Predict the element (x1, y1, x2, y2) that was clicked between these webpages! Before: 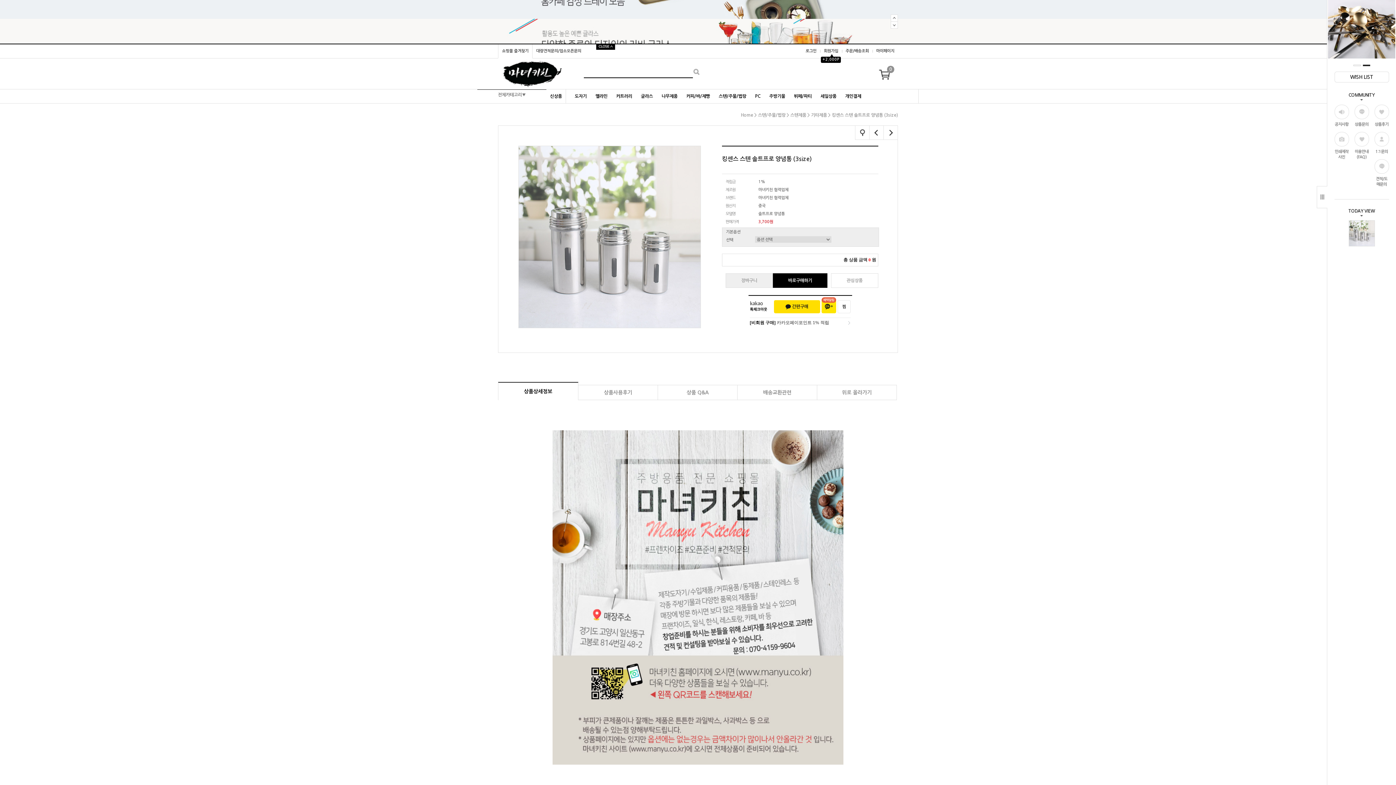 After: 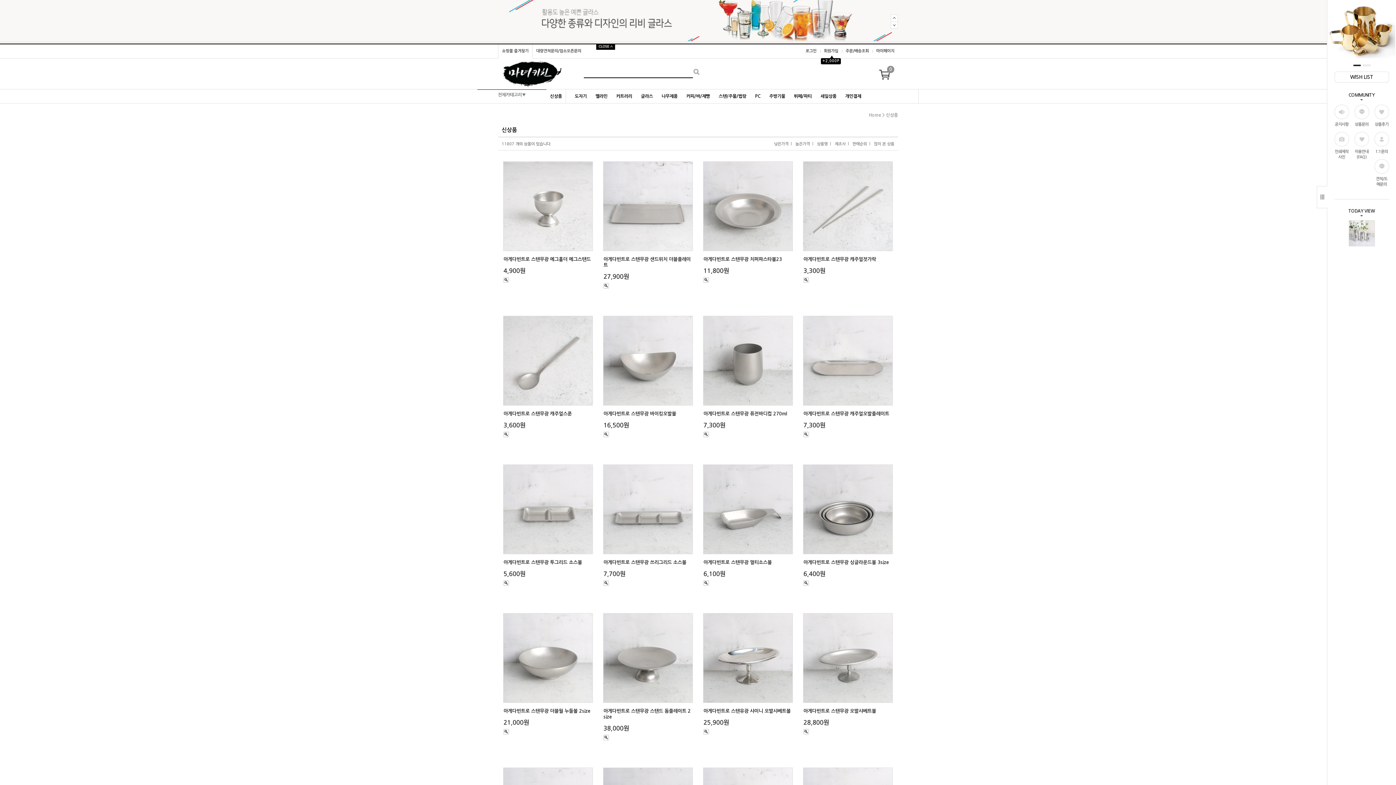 Action: bbox: (546, 89, 566, 103) label: 신상품